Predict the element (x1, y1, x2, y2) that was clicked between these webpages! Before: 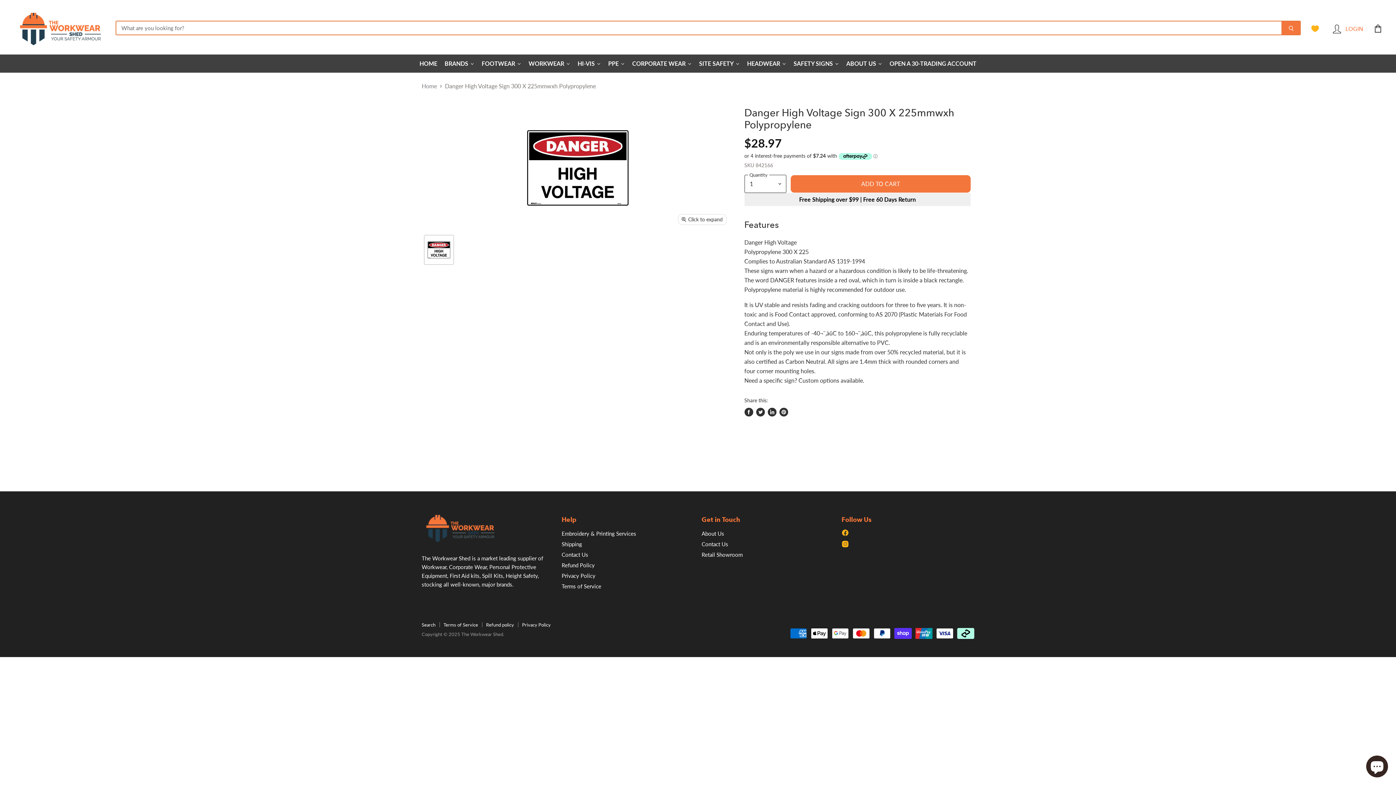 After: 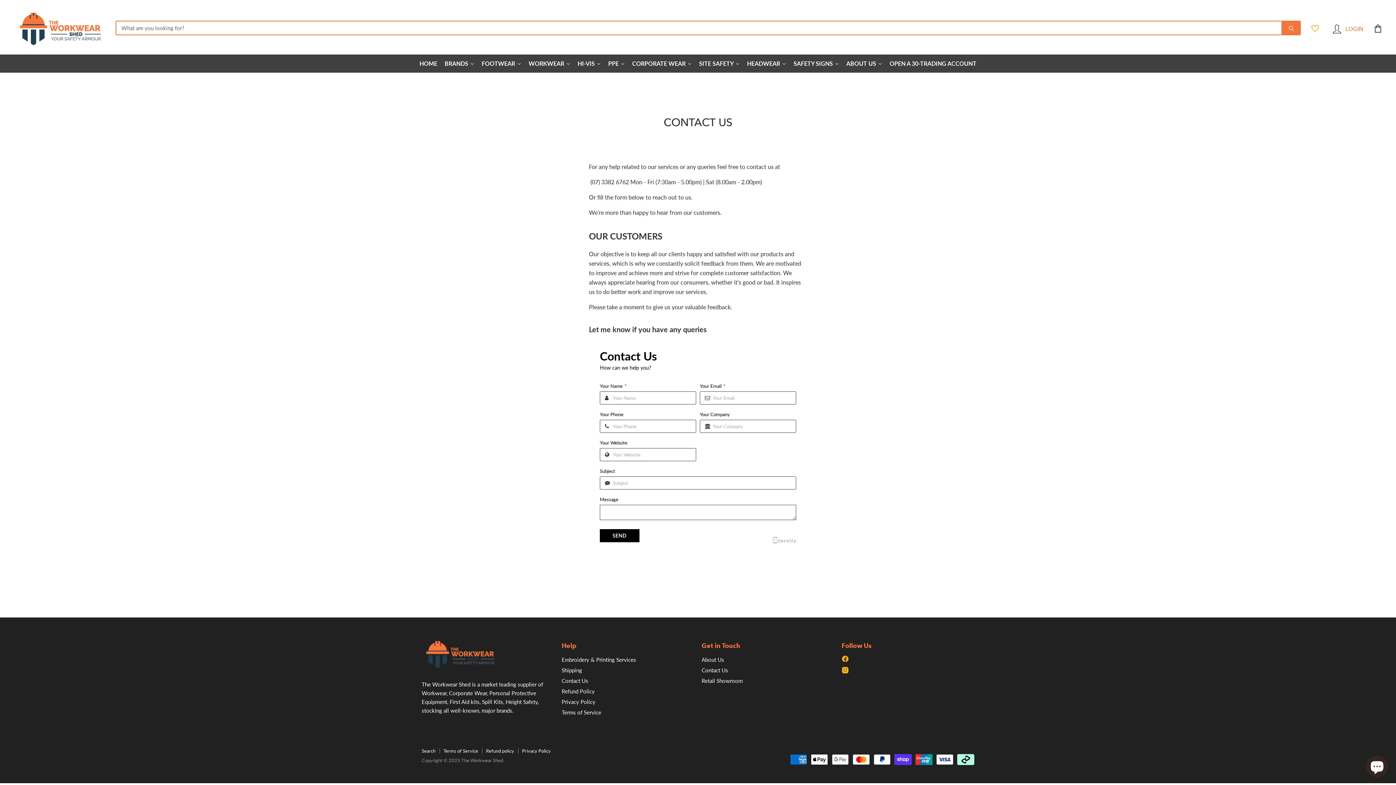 Action: label: Contact Us bbox: (701, 541, 728, 547)